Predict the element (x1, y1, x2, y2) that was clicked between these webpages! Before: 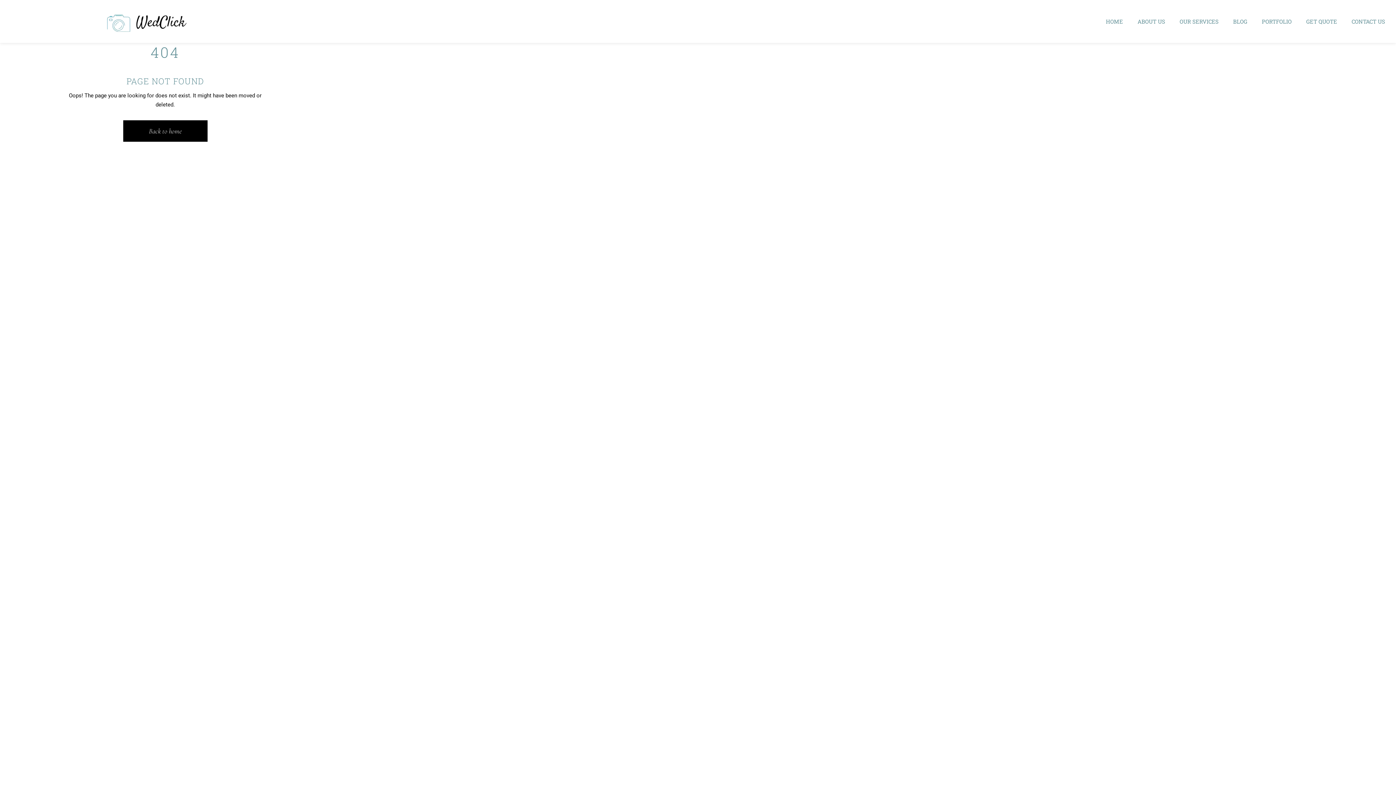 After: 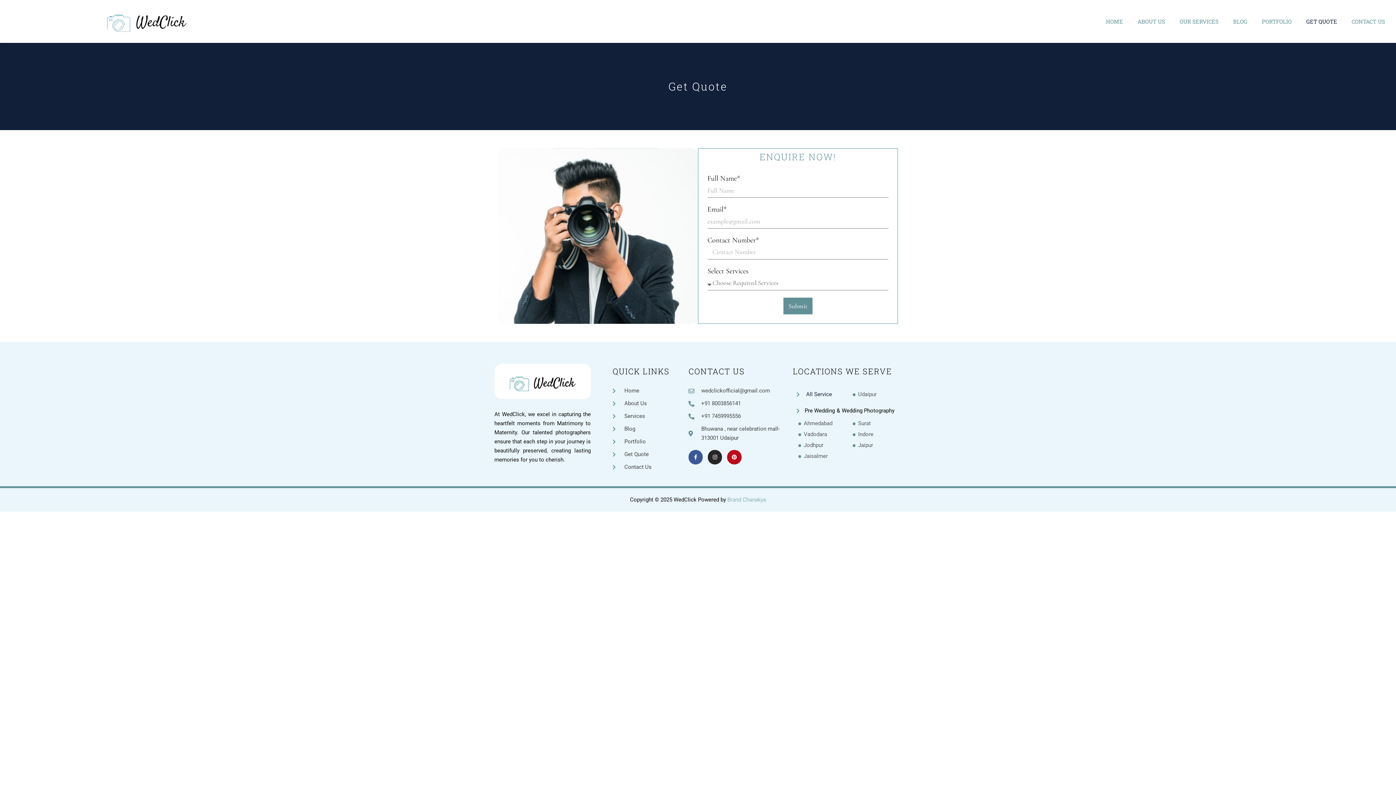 Action: label: GET QUOTE bbox: (1299, 13, 1344, 29)